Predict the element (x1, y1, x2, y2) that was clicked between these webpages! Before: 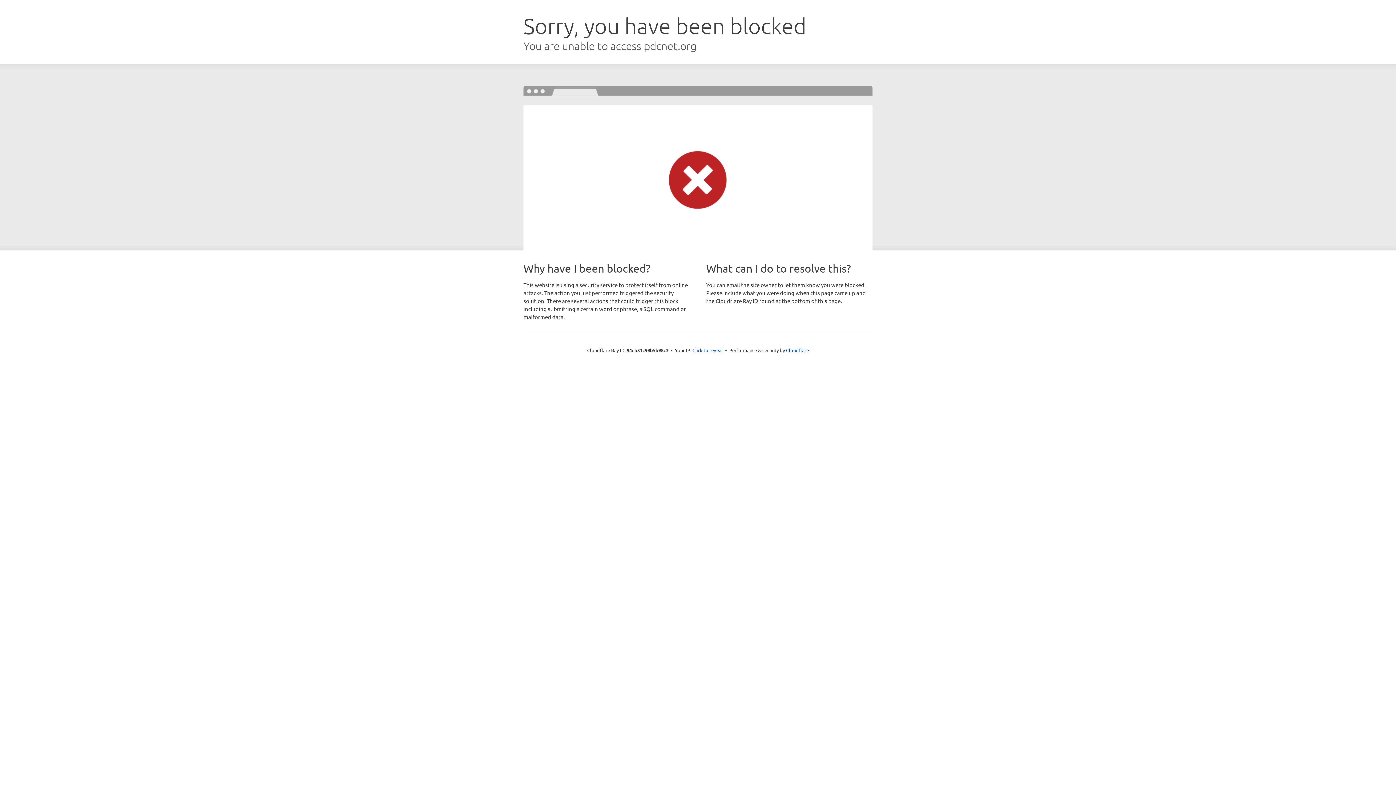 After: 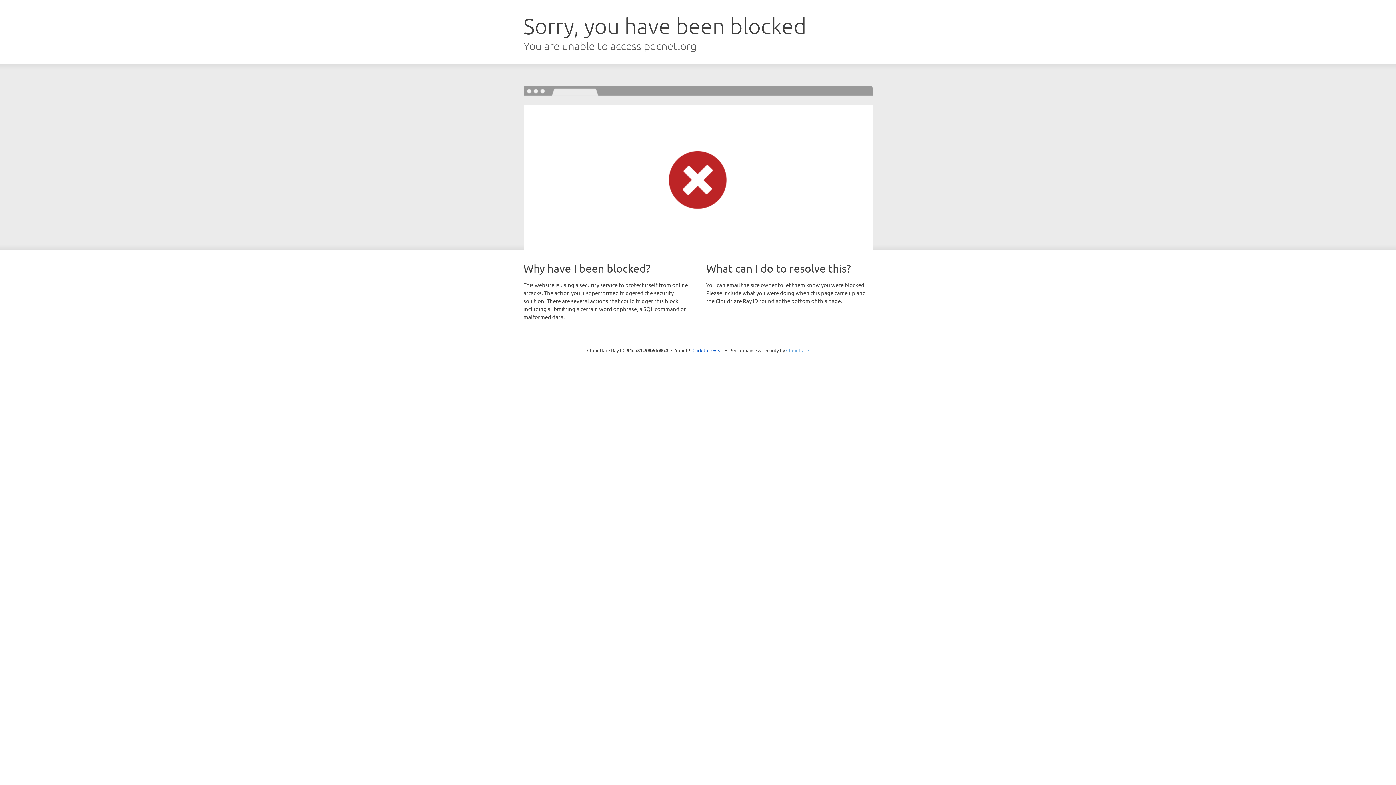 Action: bbox: (786, 347, 809, 353) label: Cloudflare